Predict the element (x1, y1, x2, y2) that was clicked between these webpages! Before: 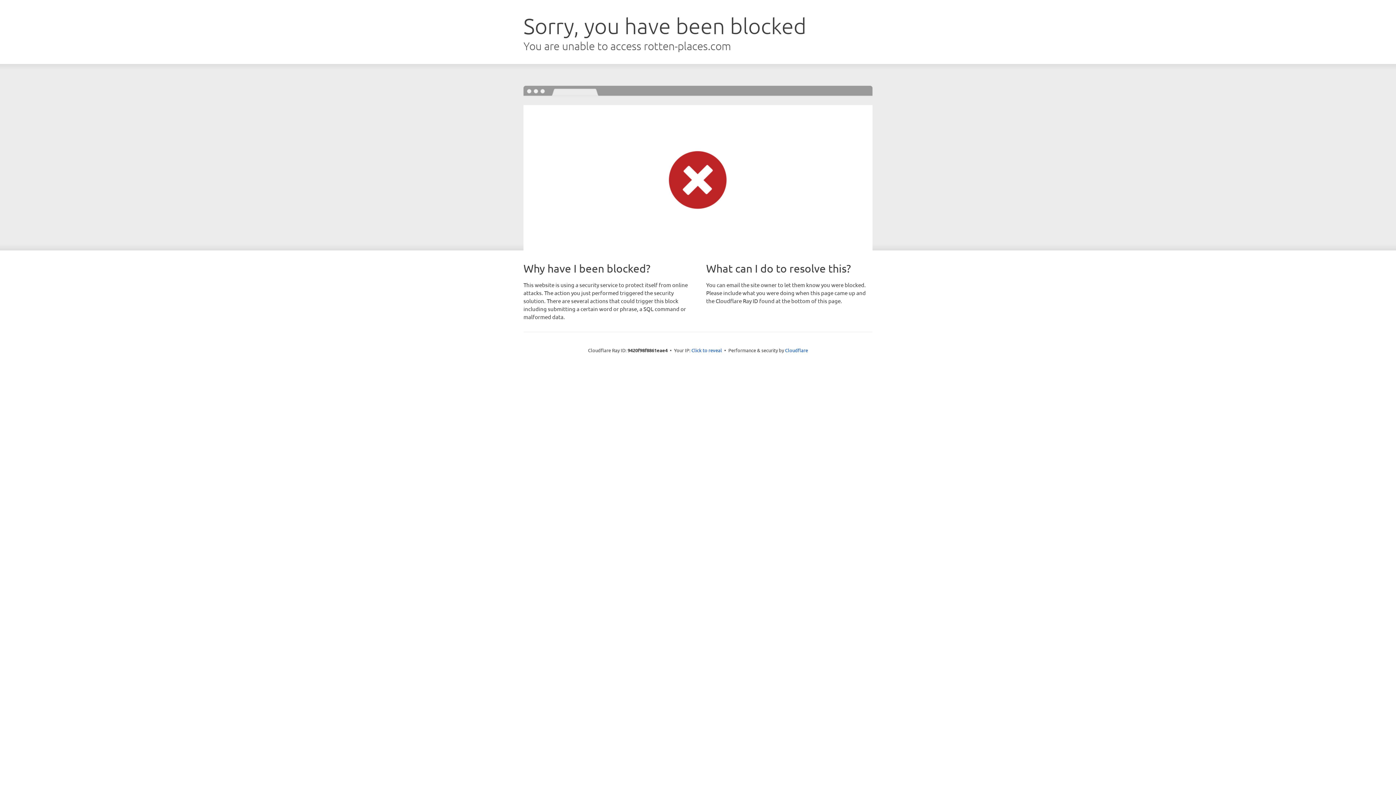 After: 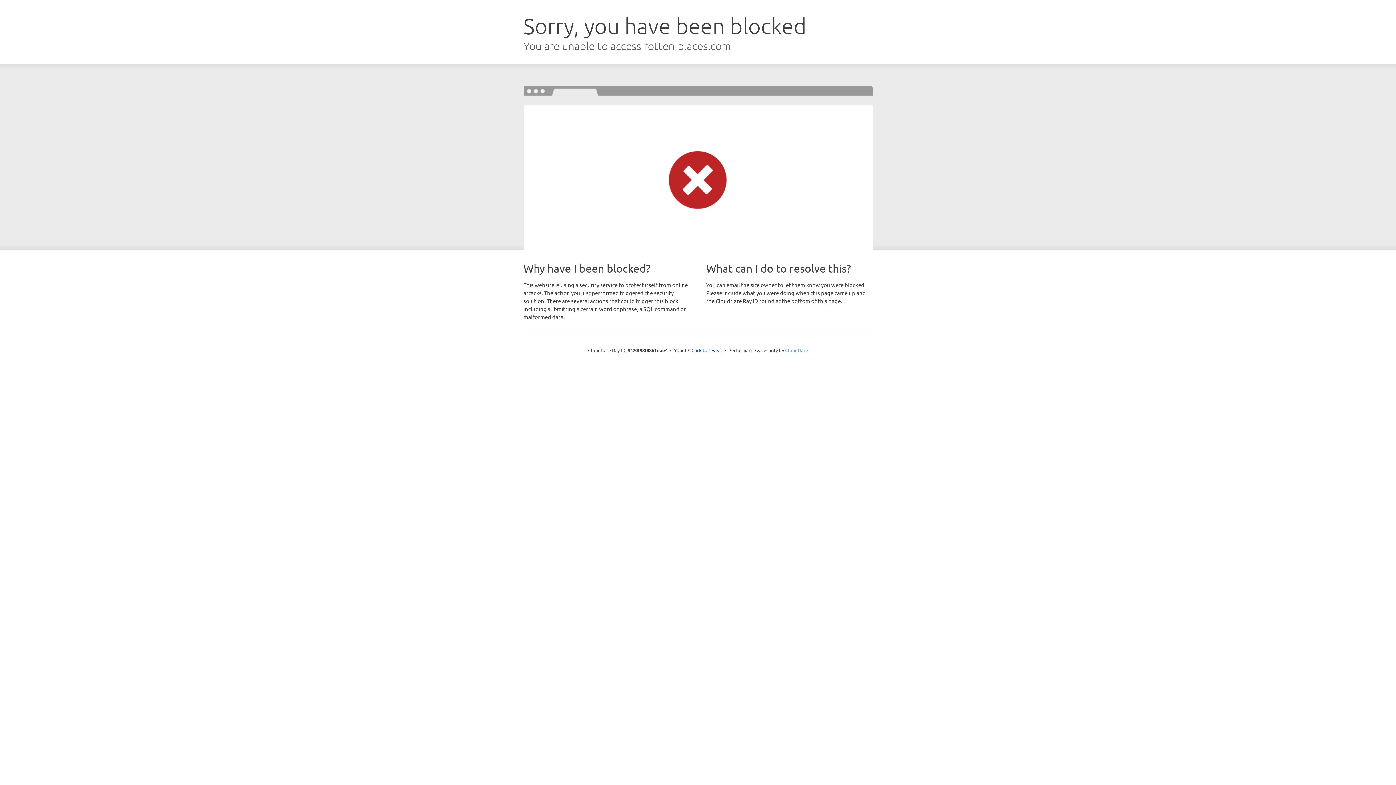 Action: bbox: (785, 347, 808, 353) label: Cloudflare